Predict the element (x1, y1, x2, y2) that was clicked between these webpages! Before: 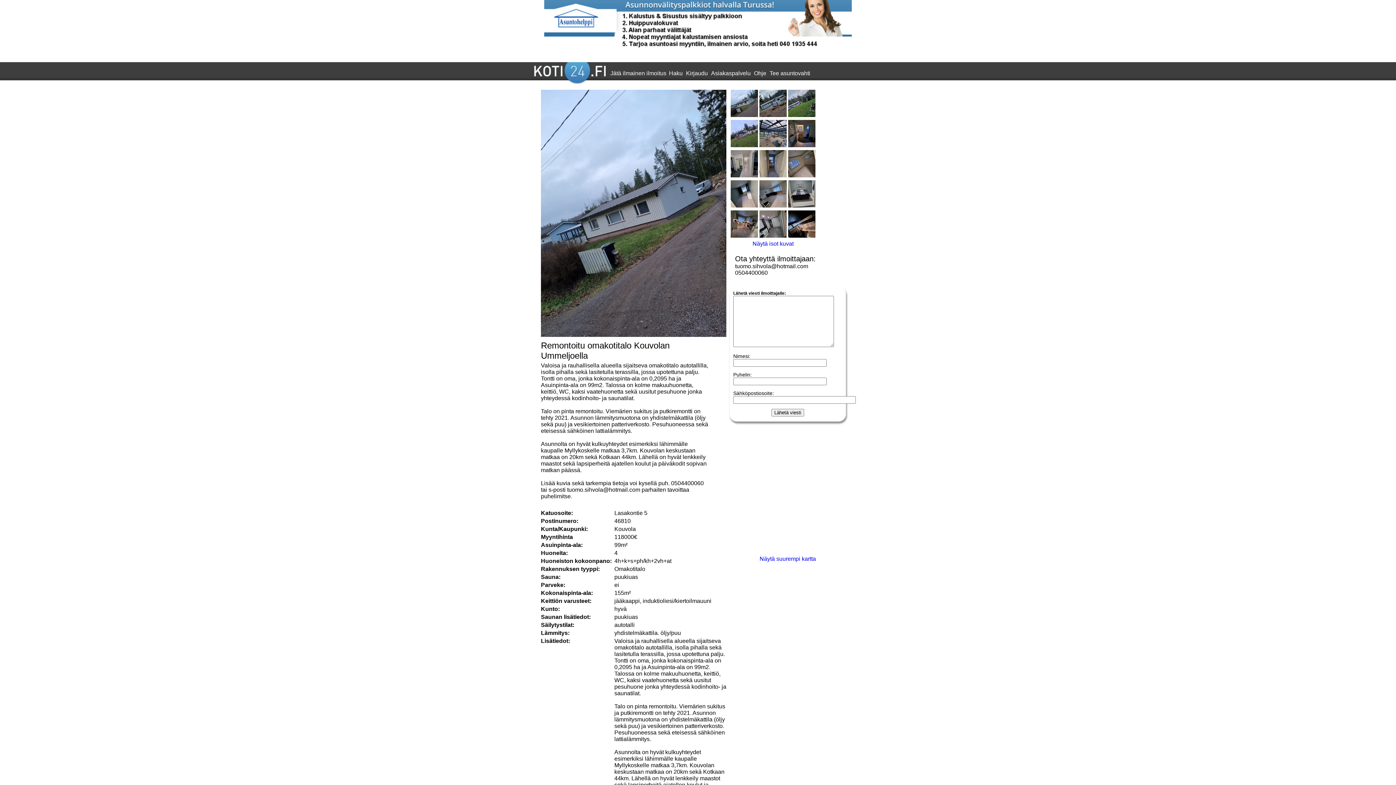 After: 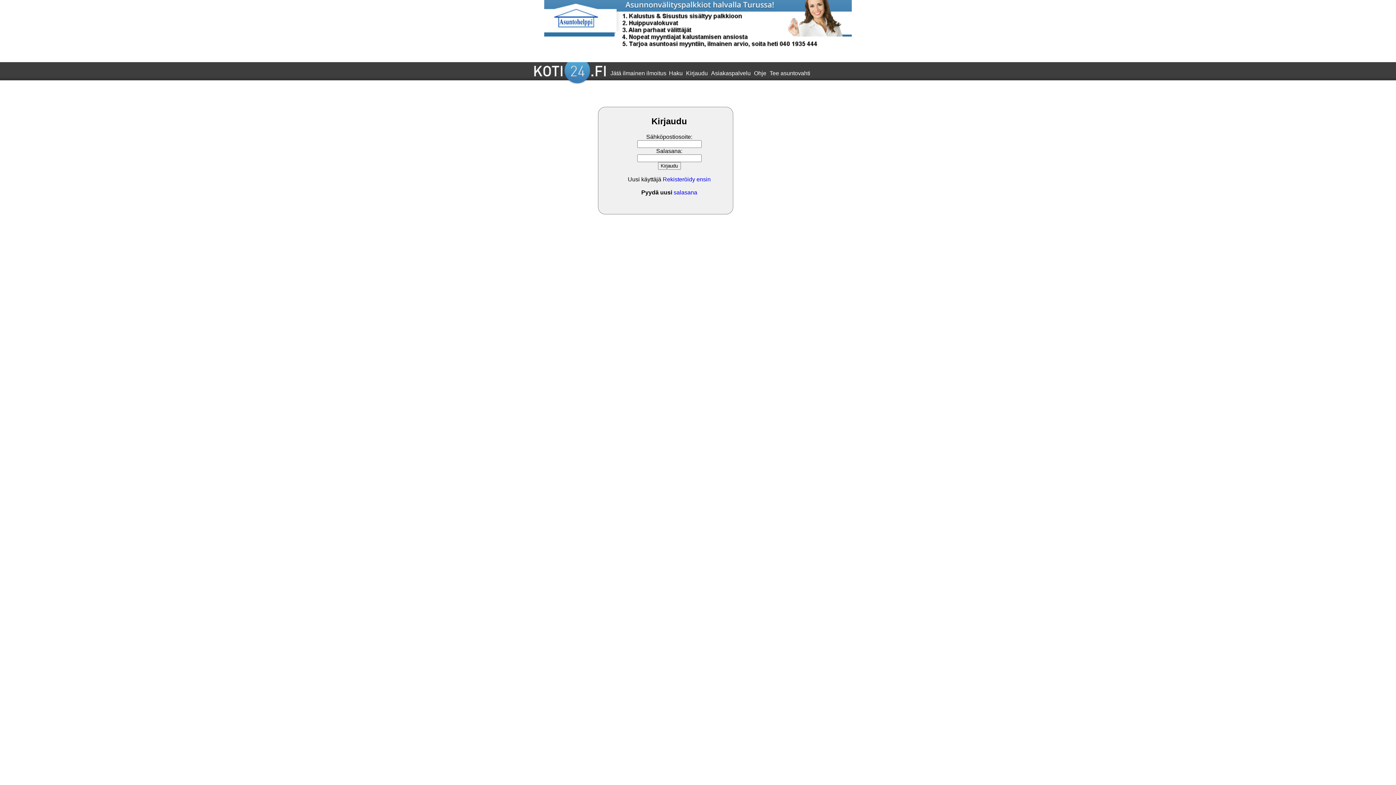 Action: label: Jätä ilmainen ilmoitus bbox: (610, 70, 666, 76)